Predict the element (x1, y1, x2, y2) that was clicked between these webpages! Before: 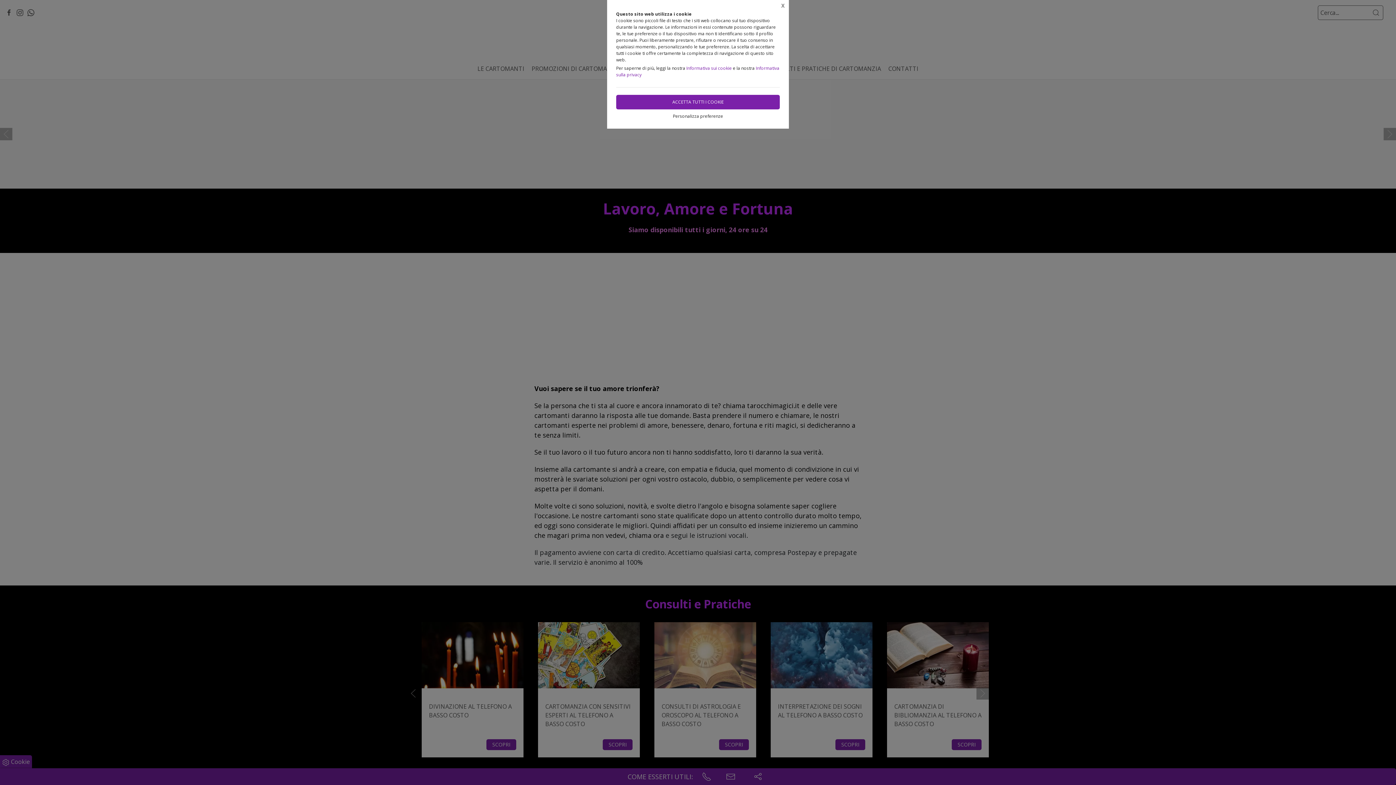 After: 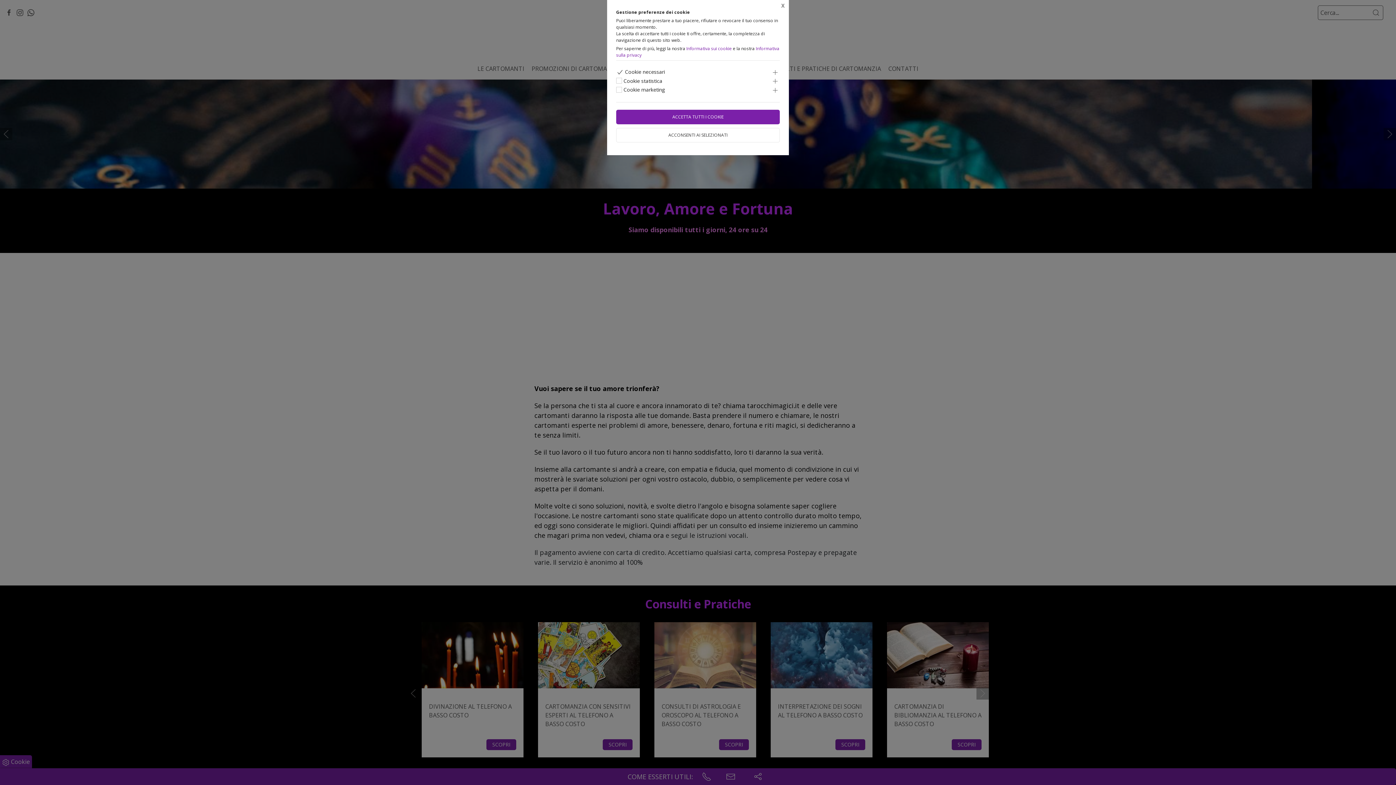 Action: bbox: (616, 113, 780, 119) label: Personalizza preferenze